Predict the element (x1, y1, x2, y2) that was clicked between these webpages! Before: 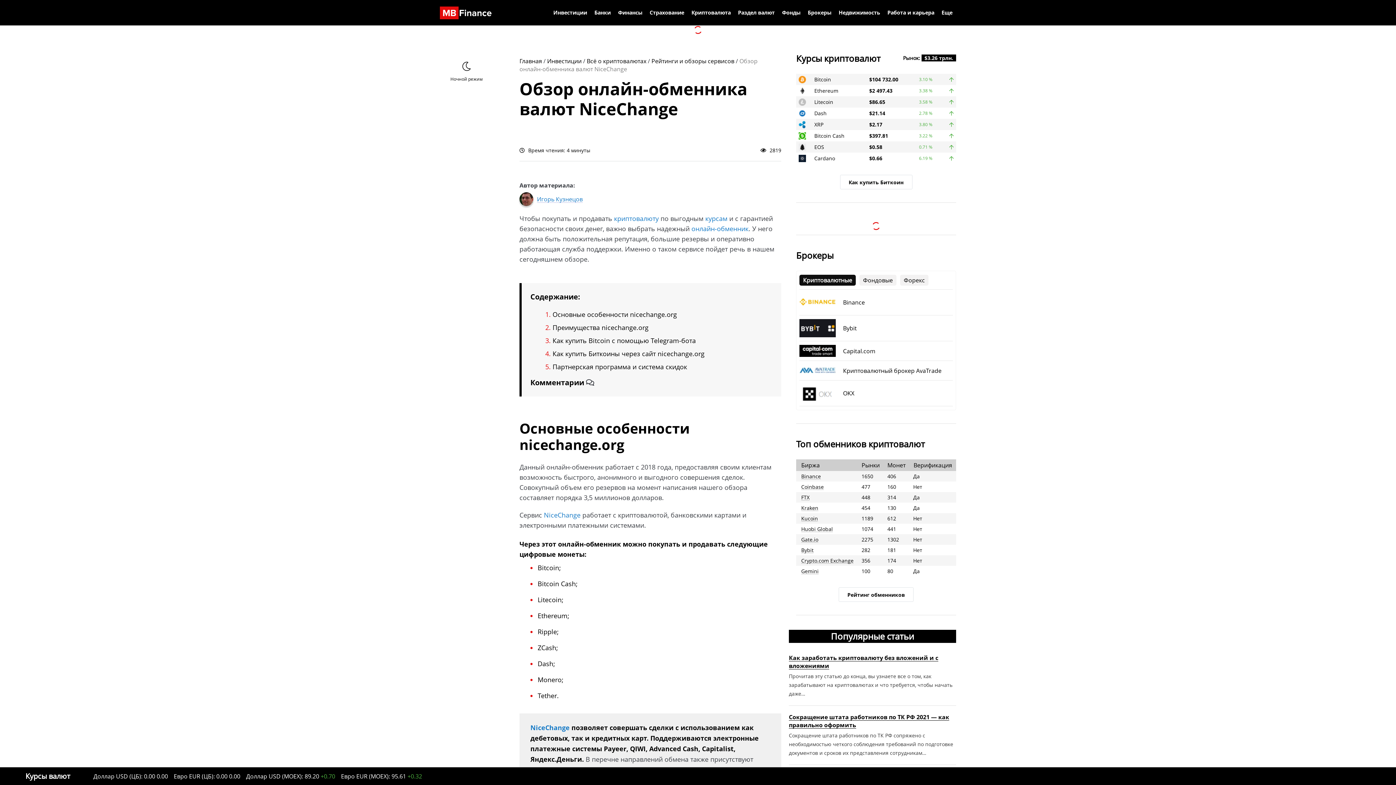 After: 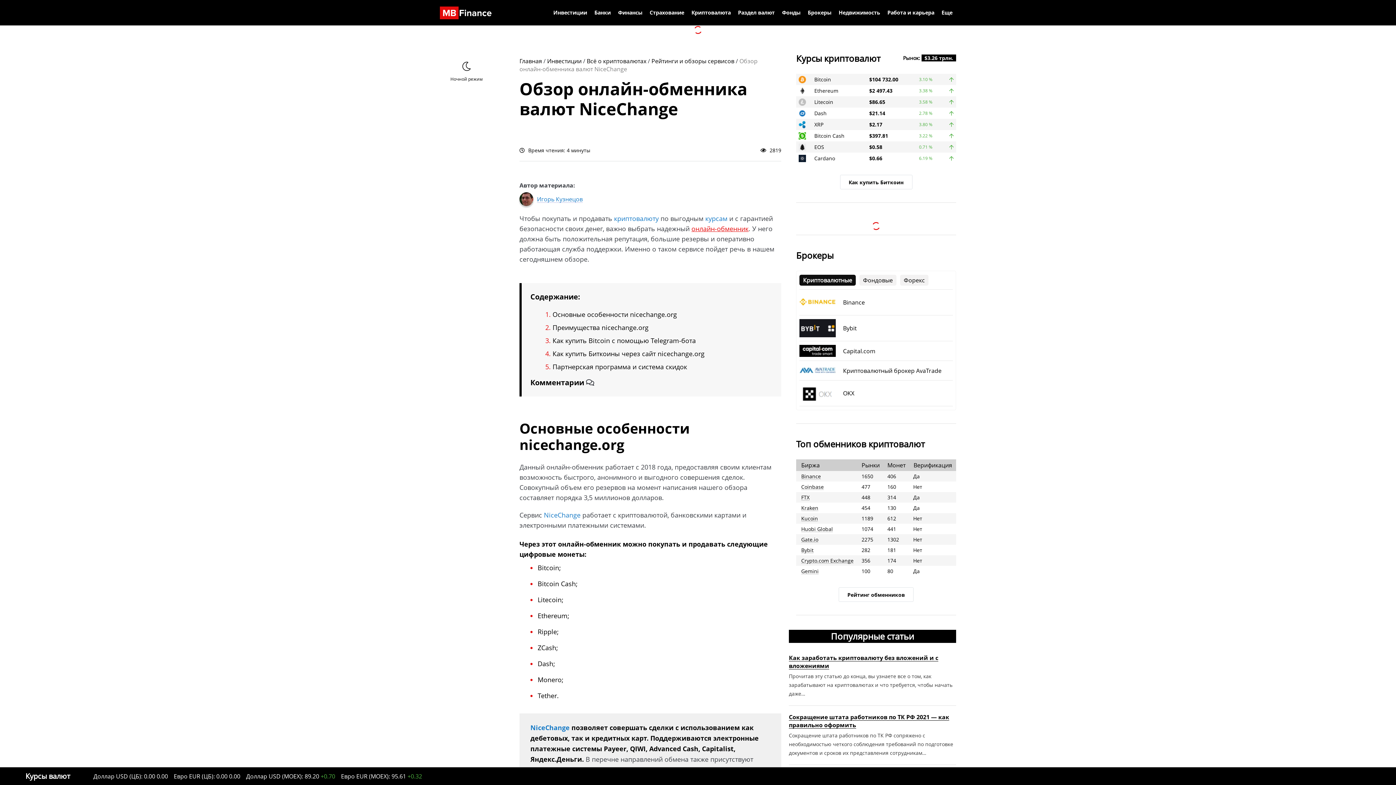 Action: bbox: (691, 224, 748, 233) label: онлайн-обменник